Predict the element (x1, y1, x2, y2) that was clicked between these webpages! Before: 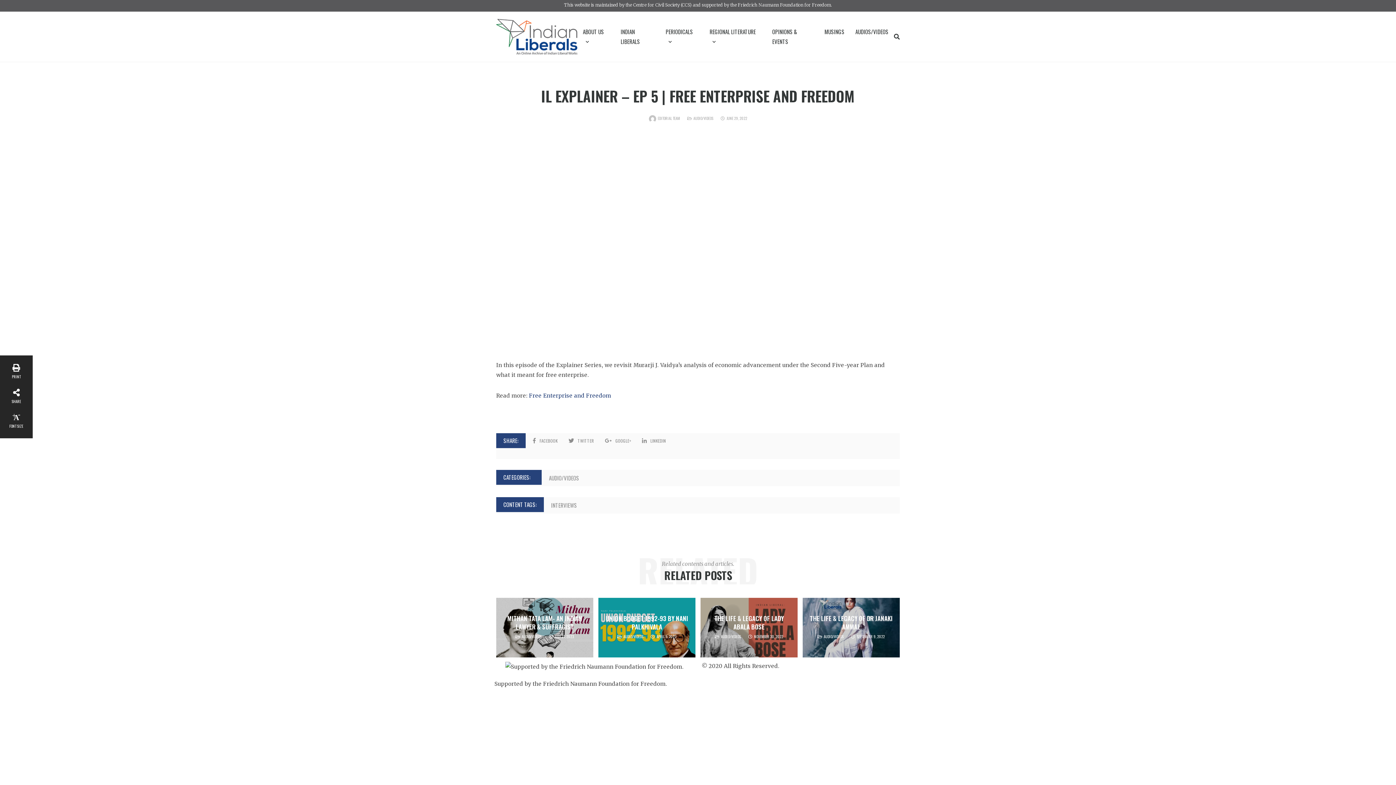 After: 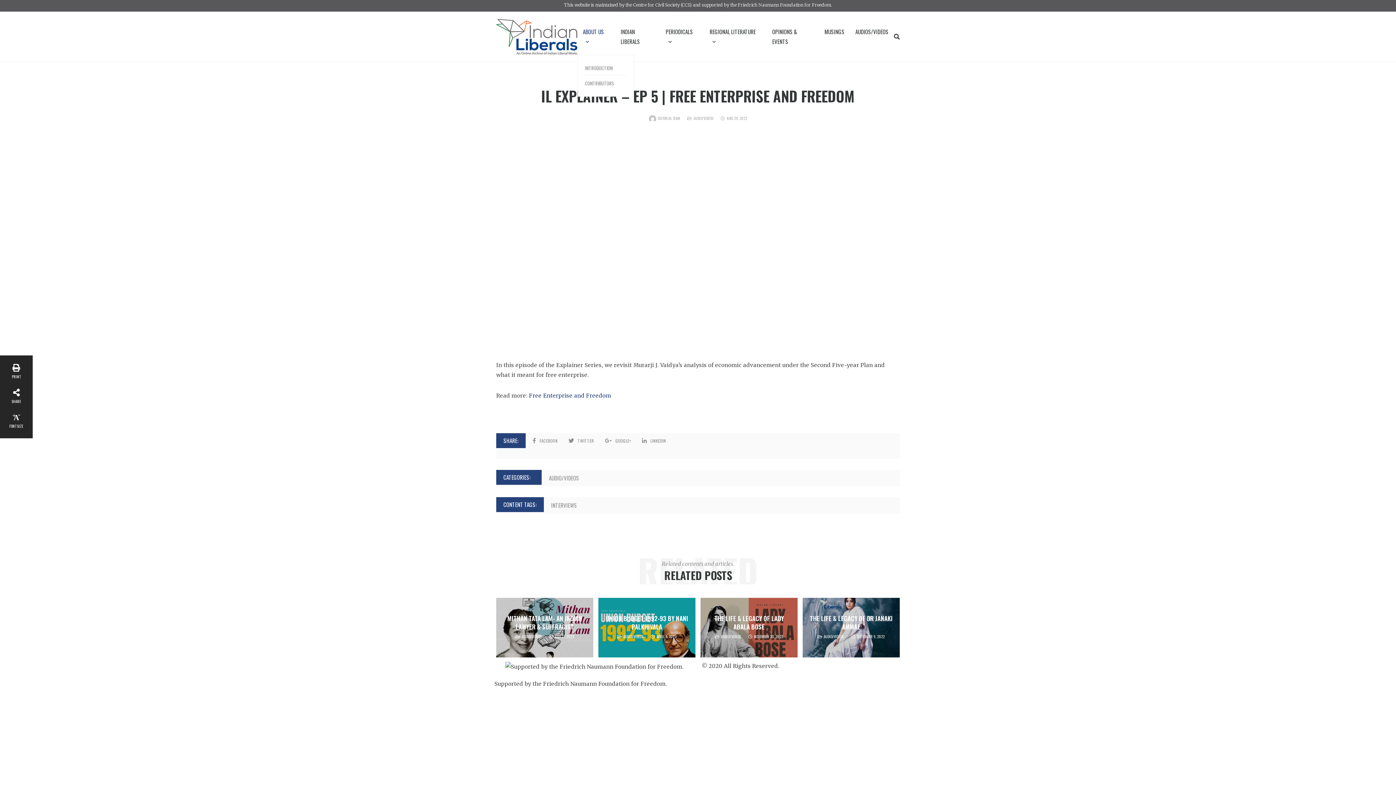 Action: bbox: (577, 18, 615, 54) label: ABOUT US